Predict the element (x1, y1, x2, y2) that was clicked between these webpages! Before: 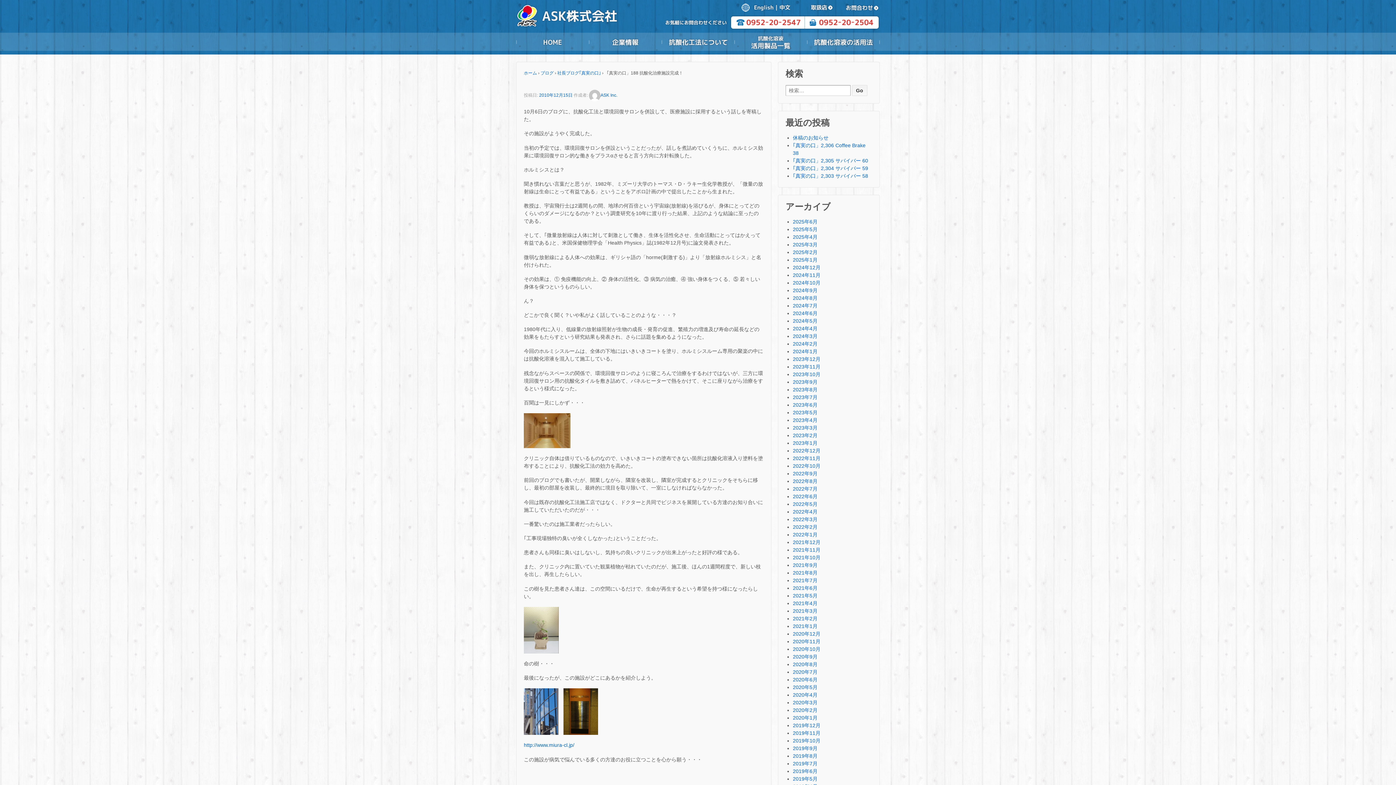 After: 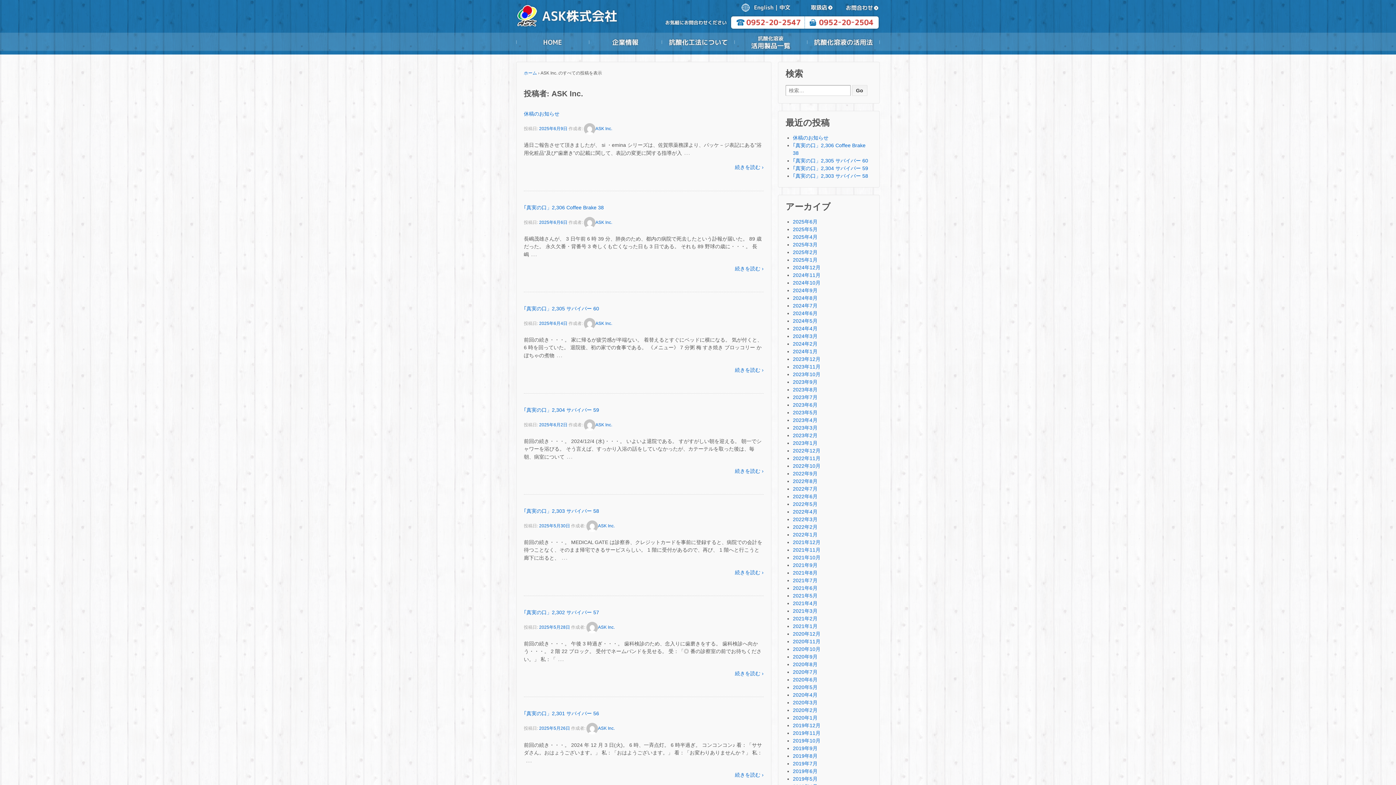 Action: label: ASK Inc. bbox: (589, 92, 617, 97)